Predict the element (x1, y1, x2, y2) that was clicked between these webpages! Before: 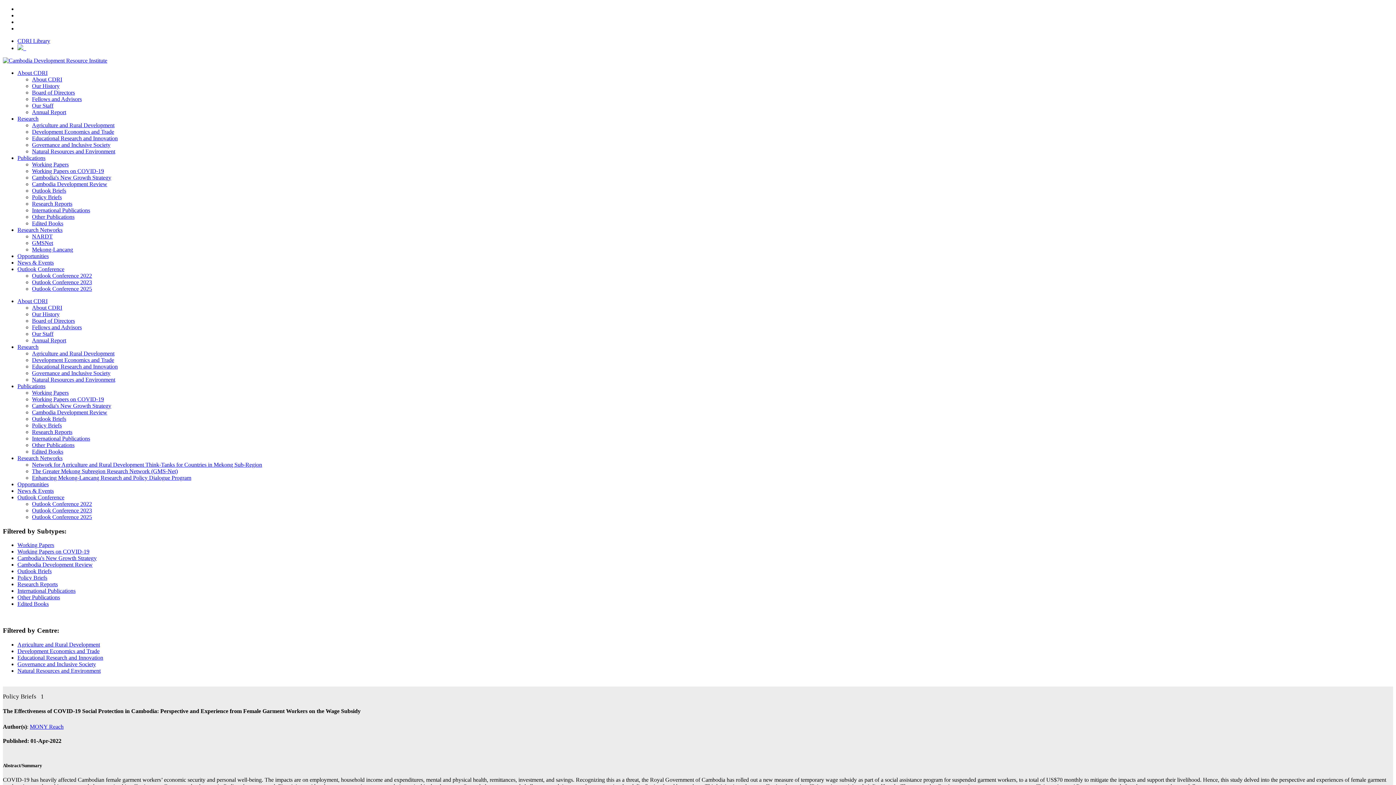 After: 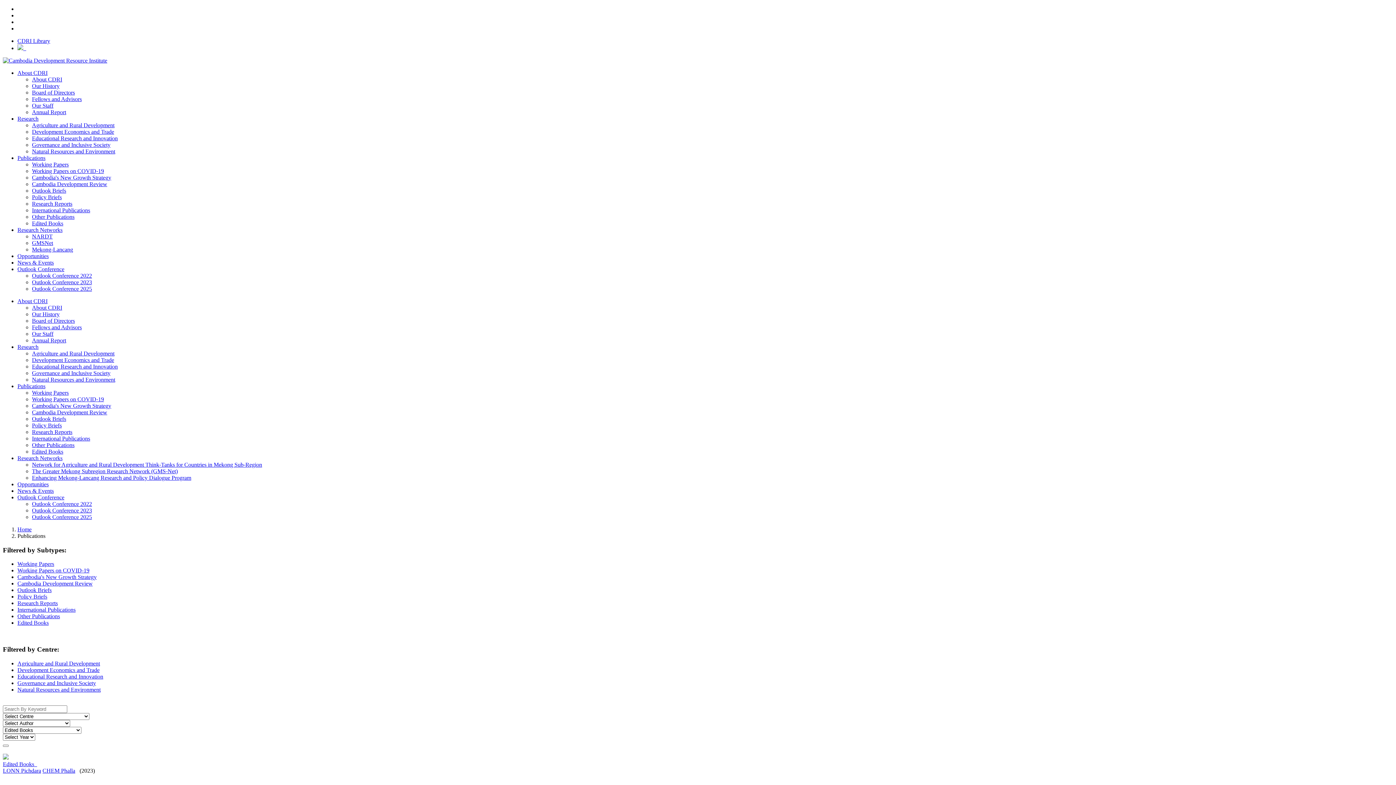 Action: bbox: (32, 220, 63, 226) label: Edited Books